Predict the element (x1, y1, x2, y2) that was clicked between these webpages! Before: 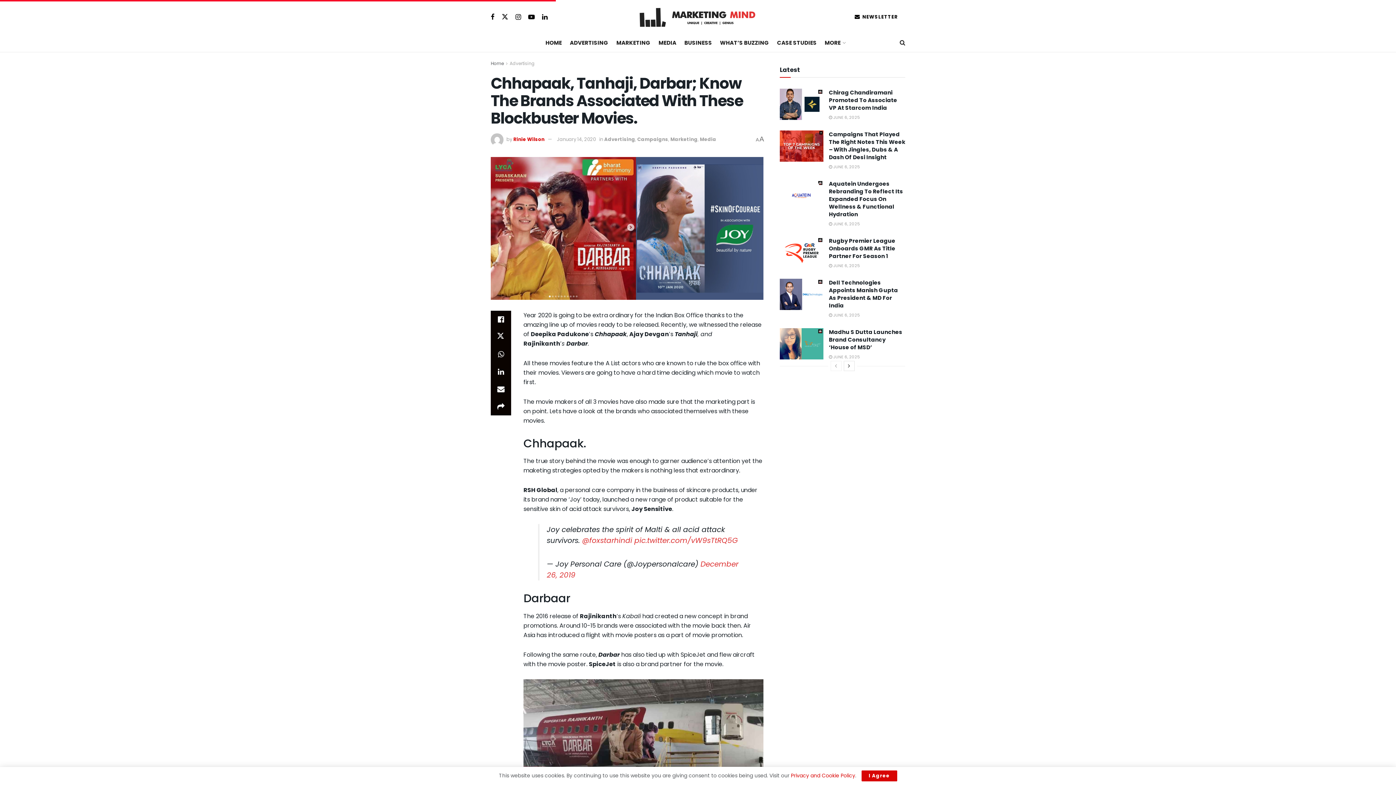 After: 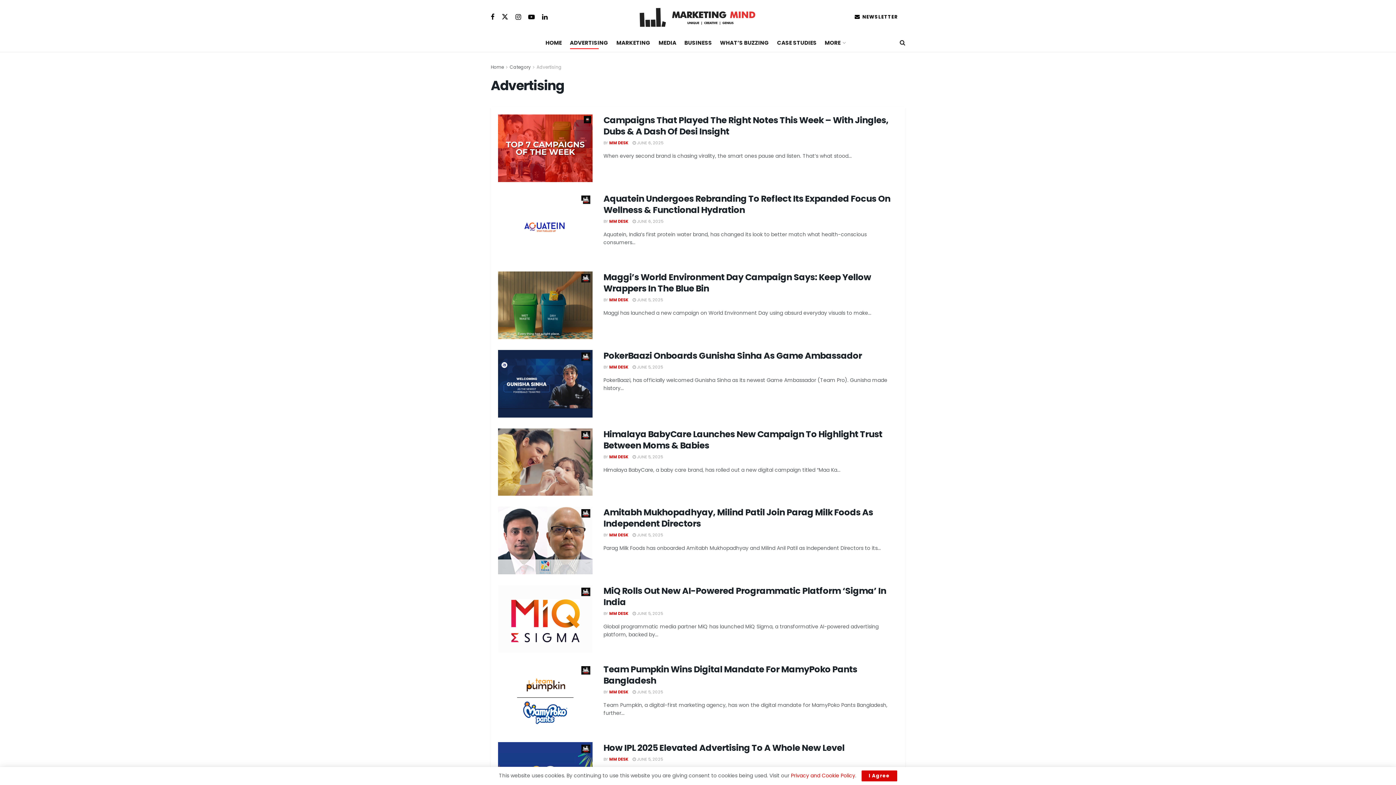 Action: bbox: (509, 60, 534, 66) label: Advertising